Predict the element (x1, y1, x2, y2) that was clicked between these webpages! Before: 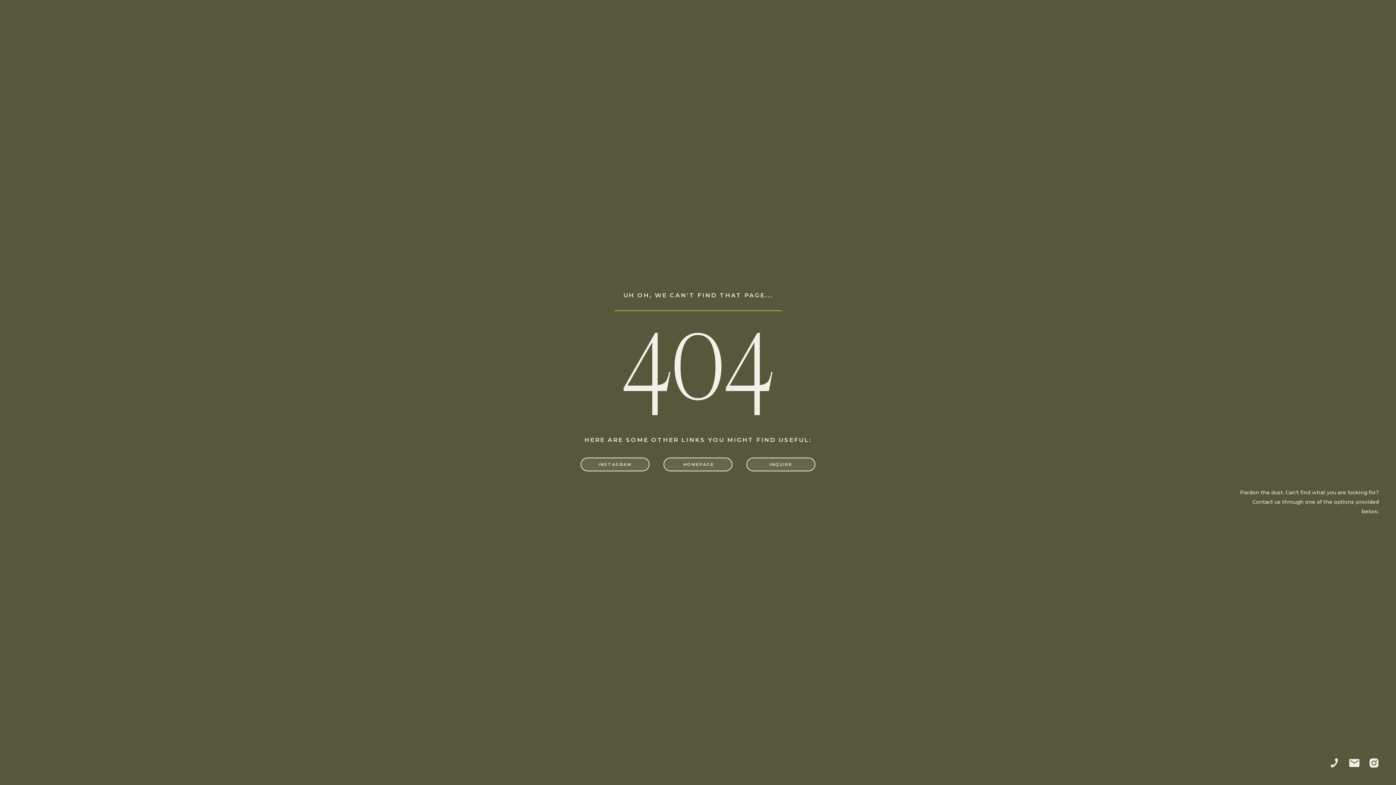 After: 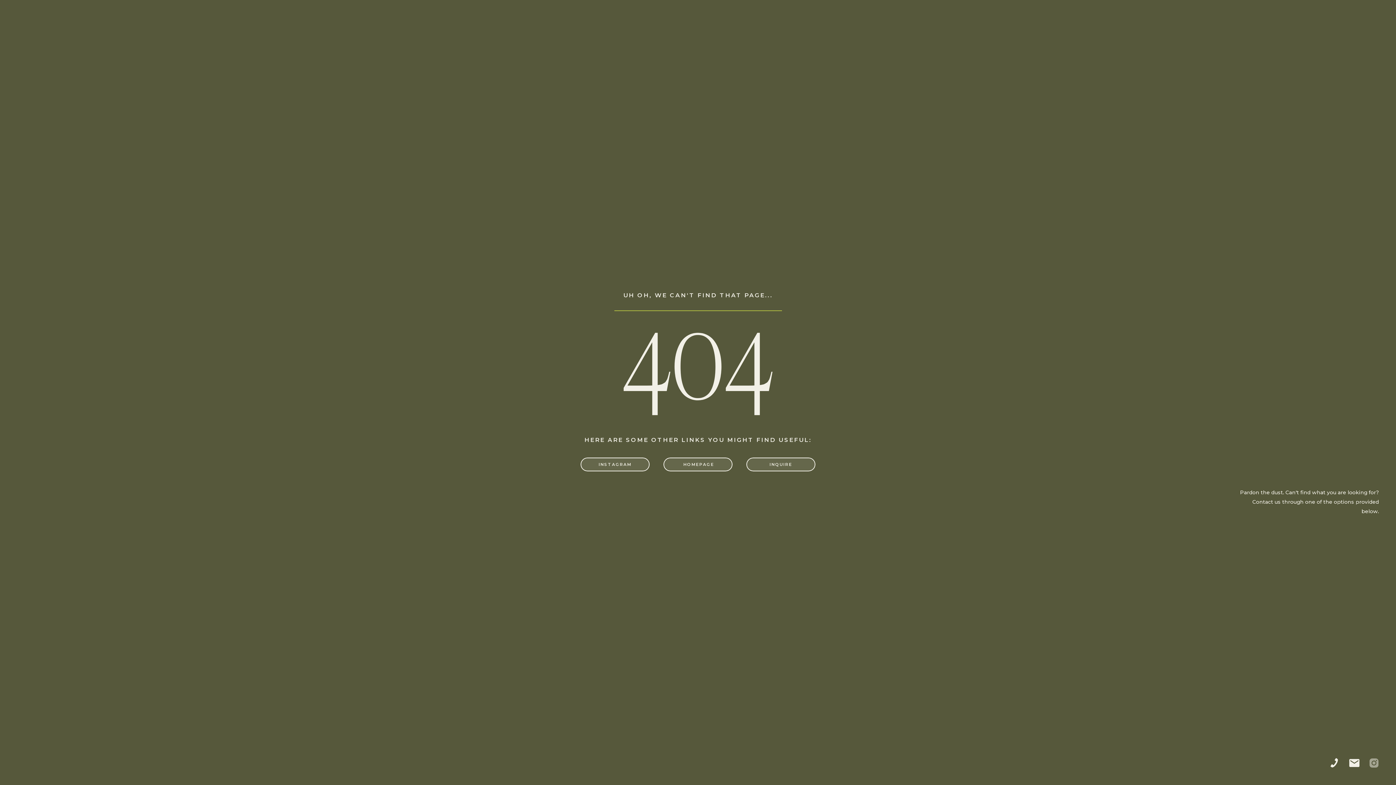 Action: bbox: (1368, 757, 1380, 769)